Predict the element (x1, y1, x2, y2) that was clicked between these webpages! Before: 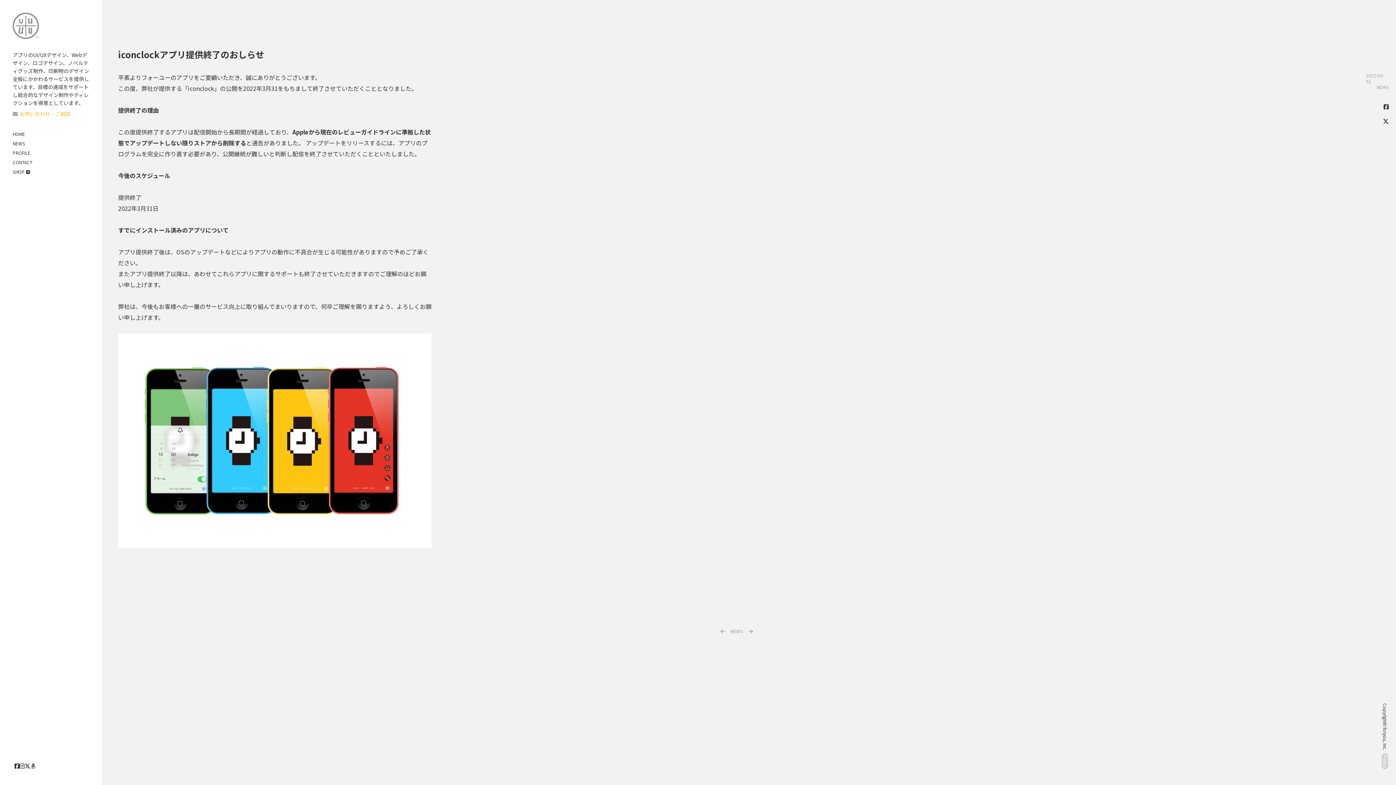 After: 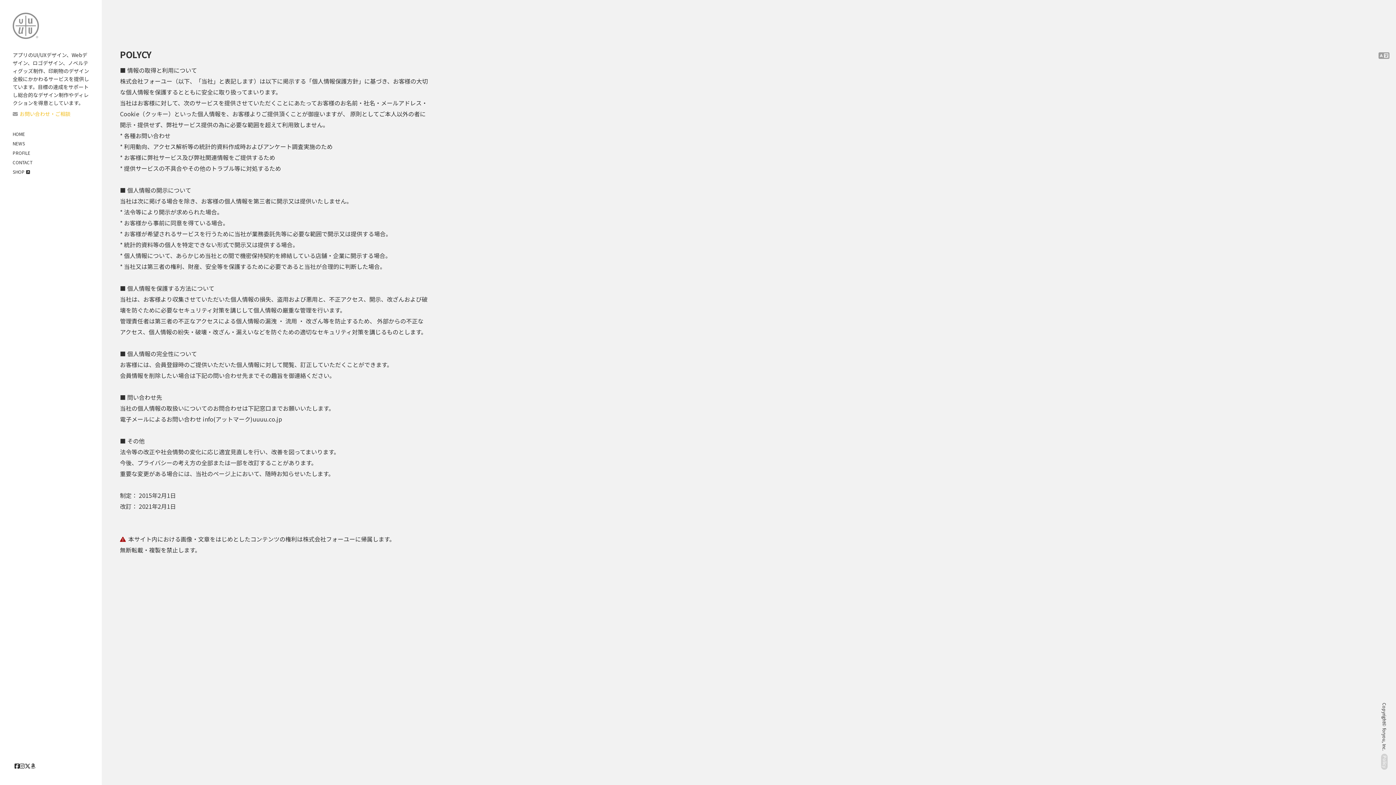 Action: bbox: (1382, 753, 1388, 769)